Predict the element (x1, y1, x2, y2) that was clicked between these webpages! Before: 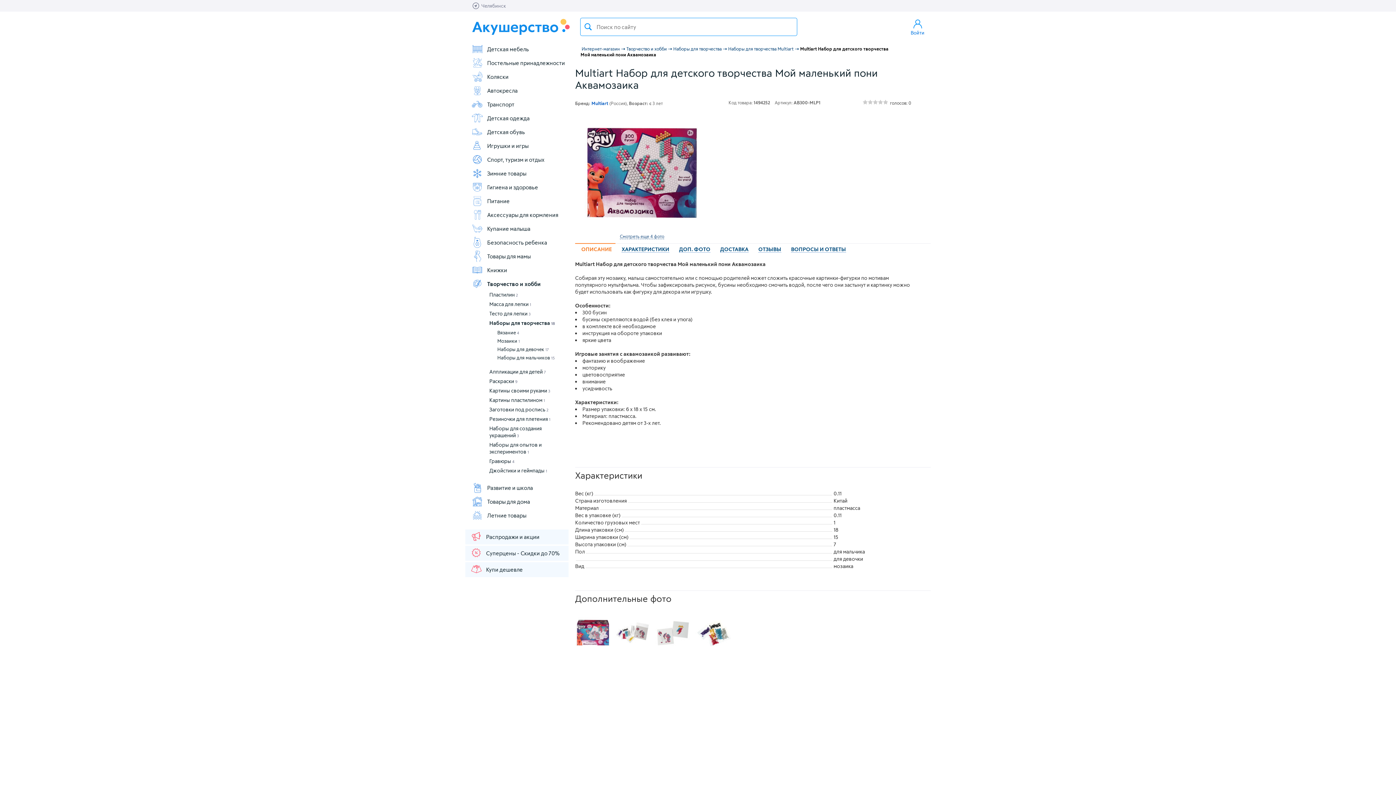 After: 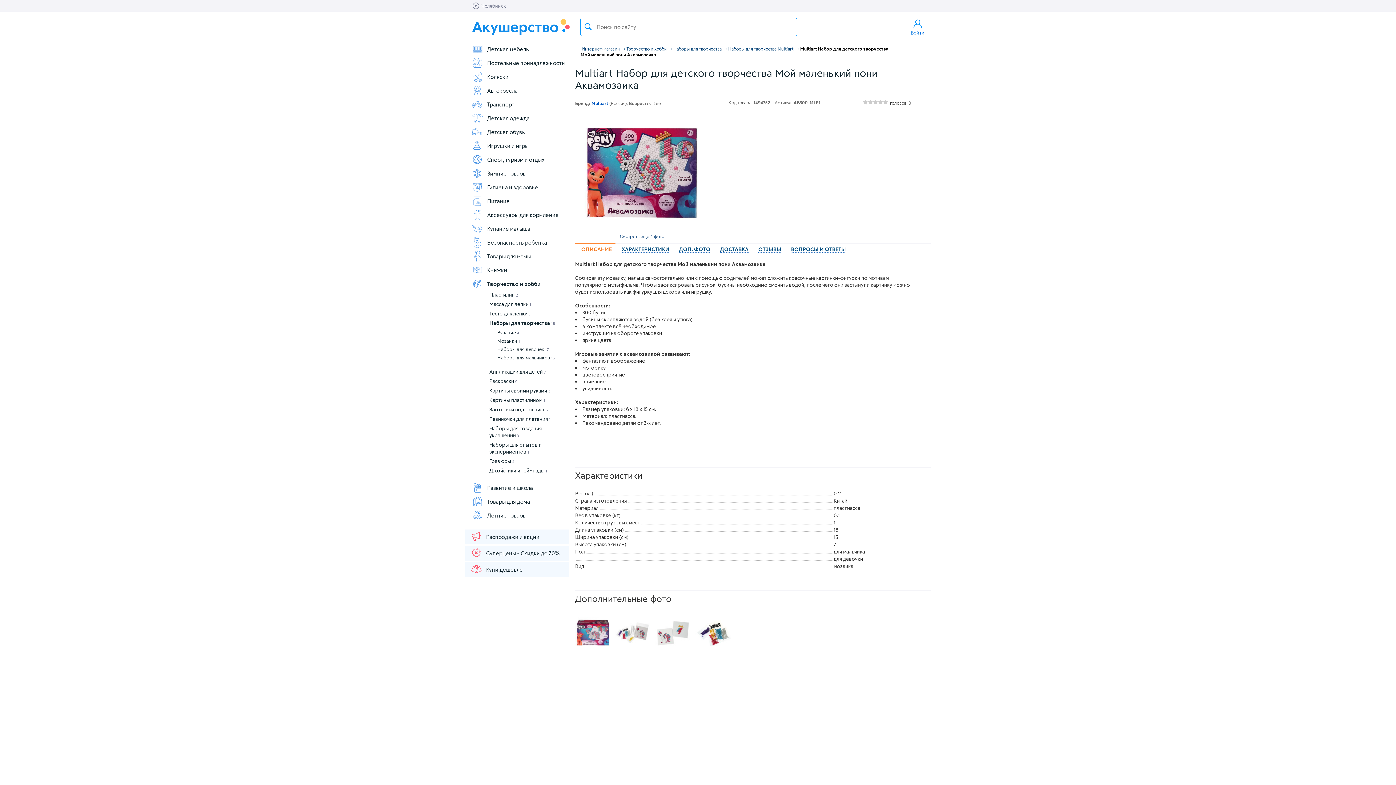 Action: bbox: (615, 617, 651, 648)